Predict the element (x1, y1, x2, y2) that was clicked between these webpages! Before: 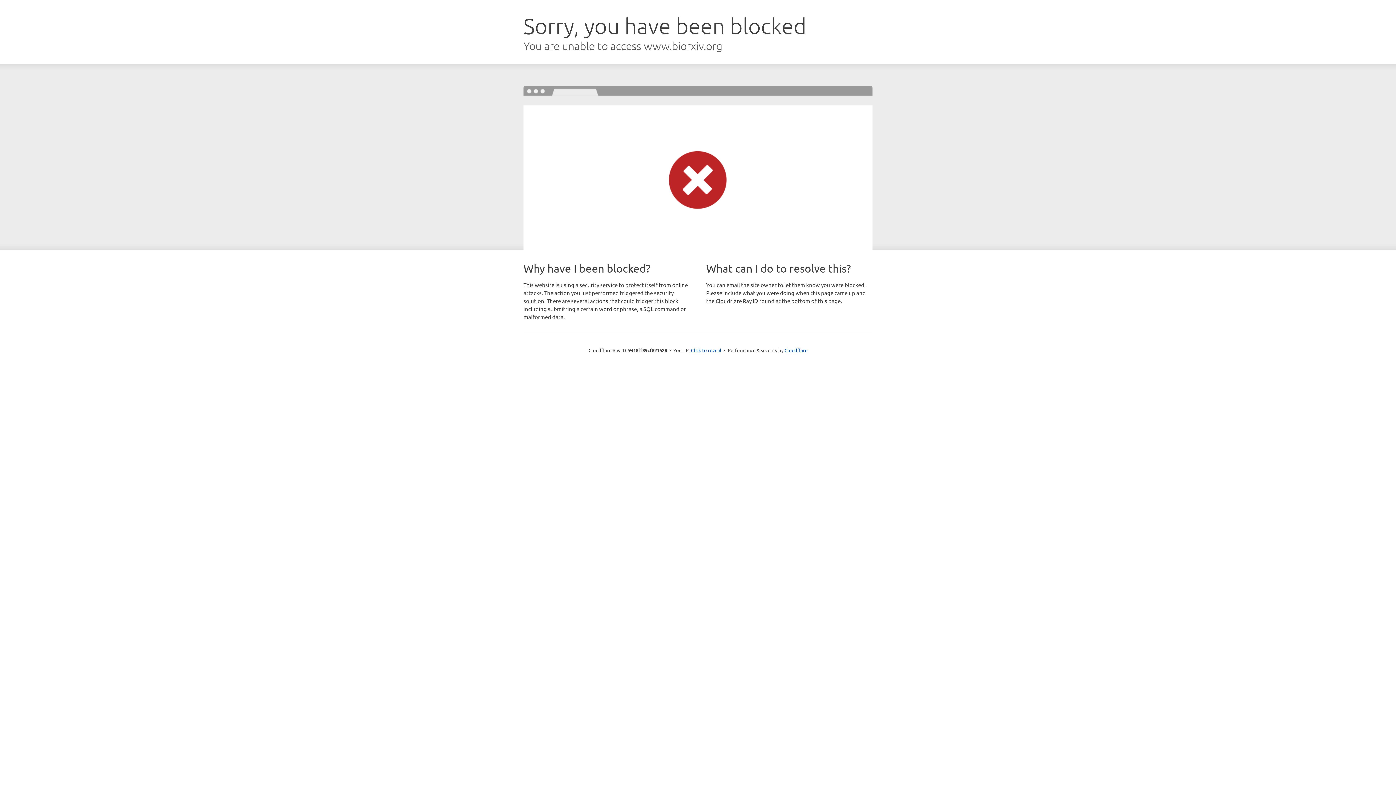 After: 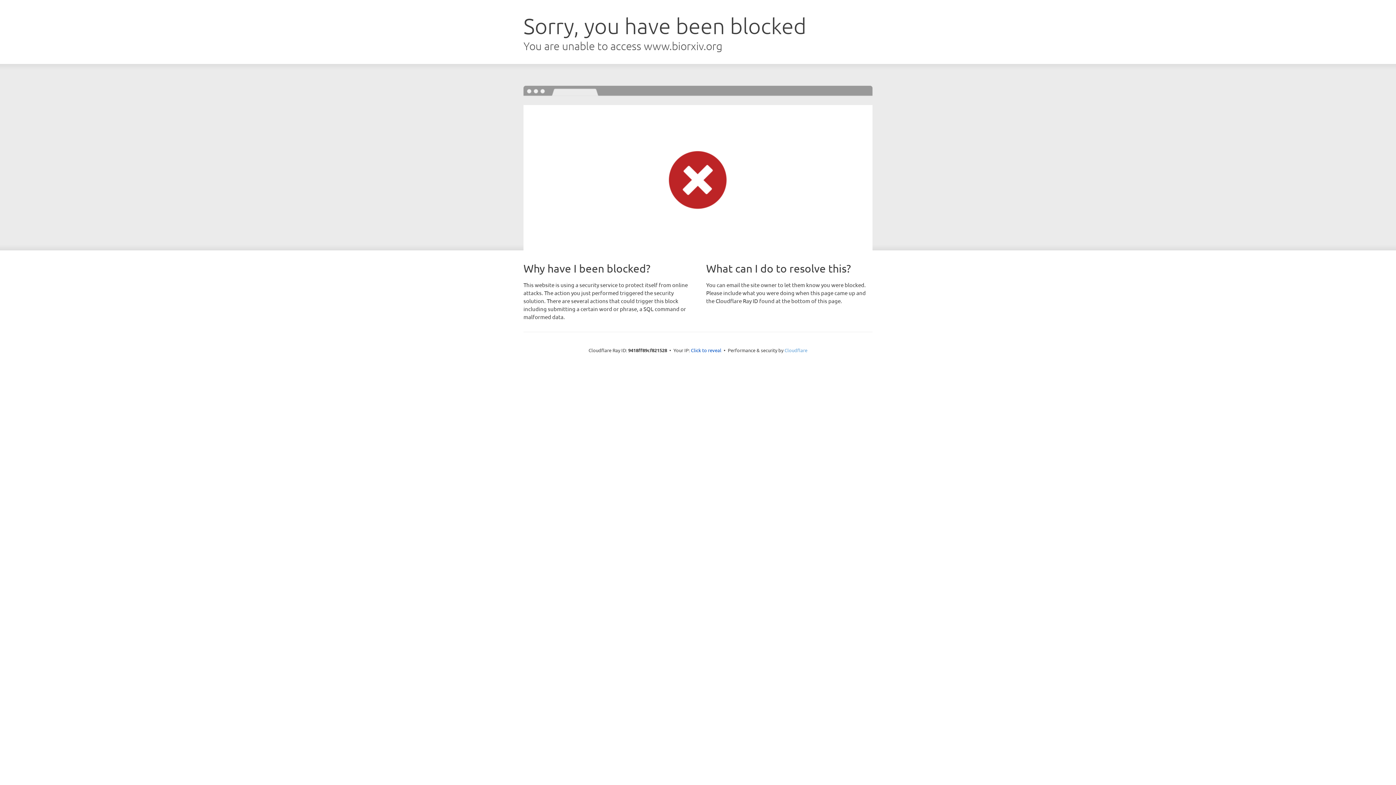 Action: bbox: (784, 347, 807, 353) label: Cloudflare